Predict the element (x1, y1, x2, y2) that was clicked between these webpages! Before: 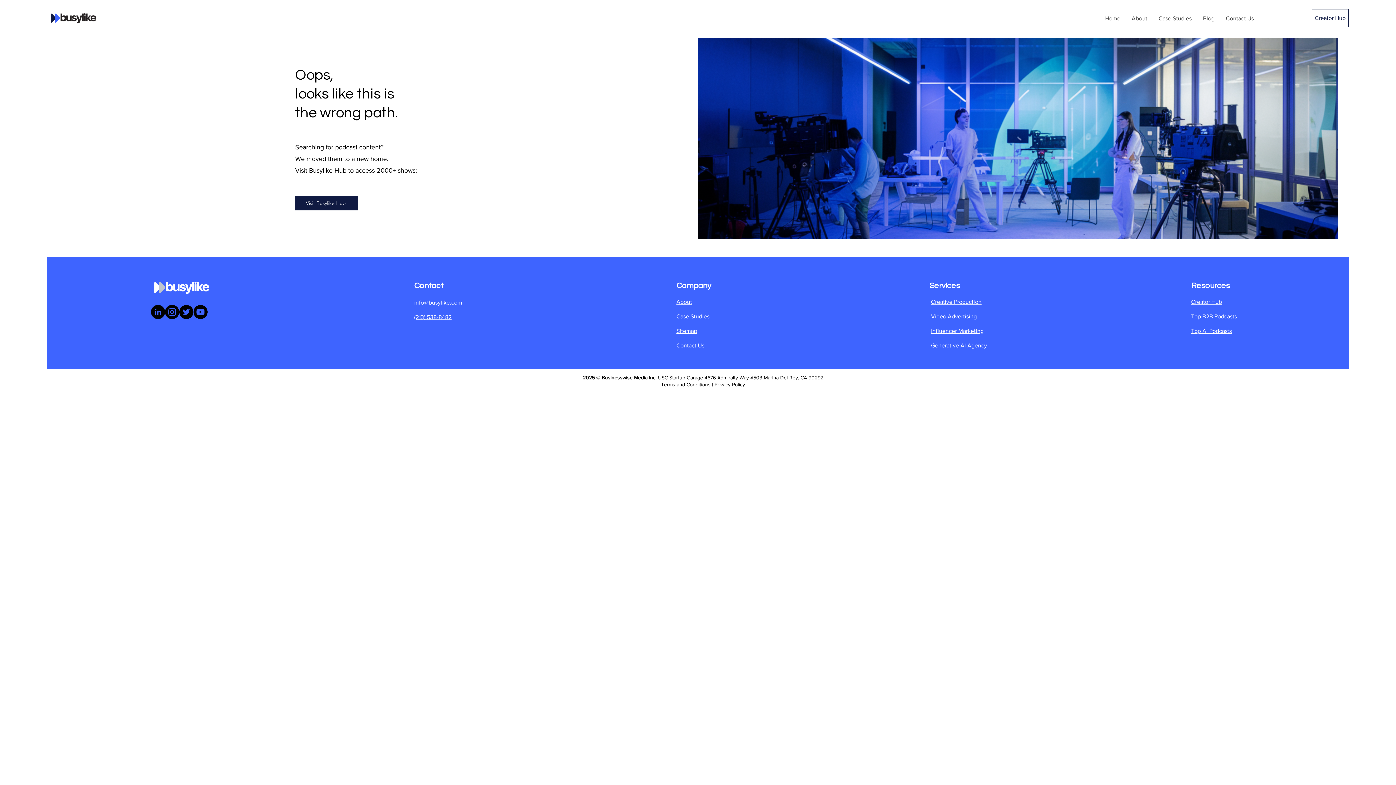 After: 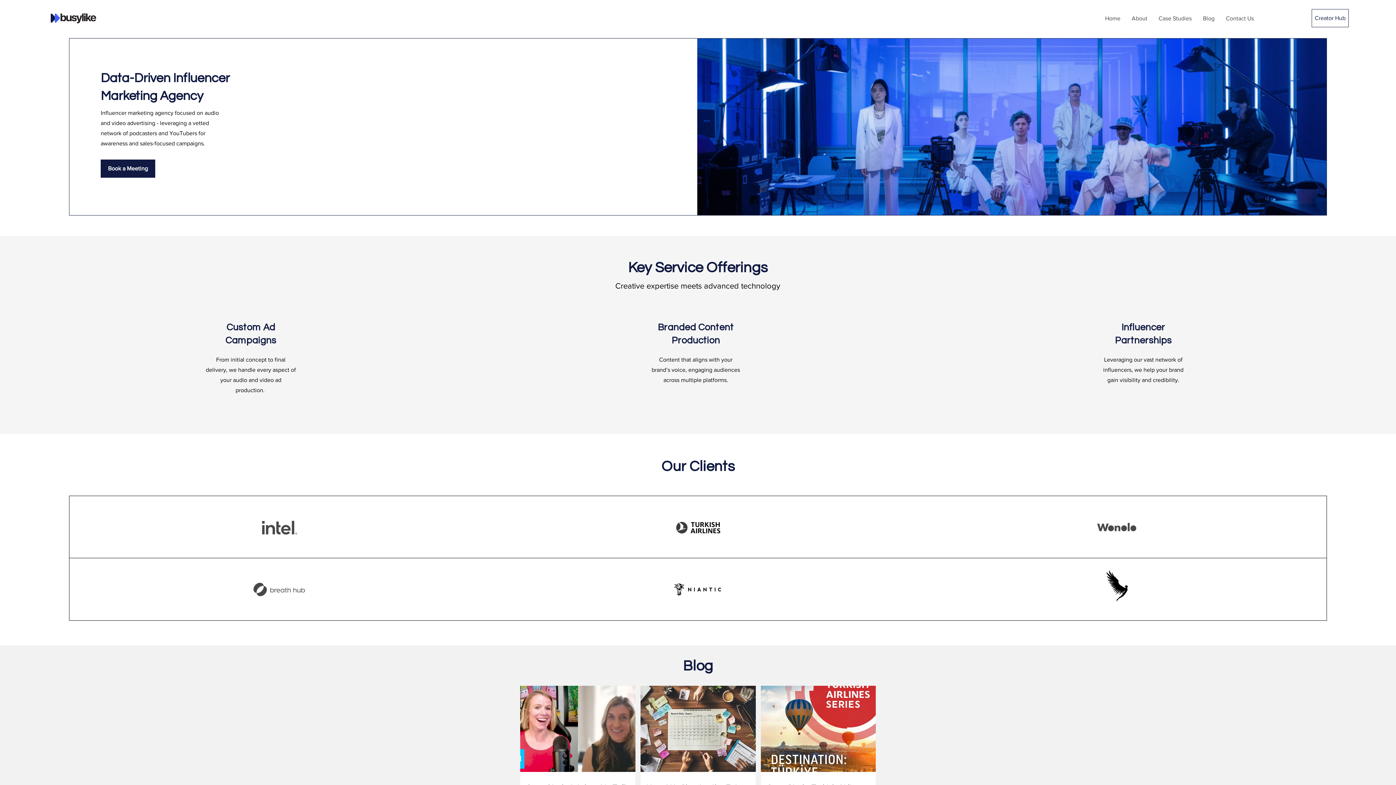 Action: bbox: (931, 328, 983, 334) label: Influencer Marketing